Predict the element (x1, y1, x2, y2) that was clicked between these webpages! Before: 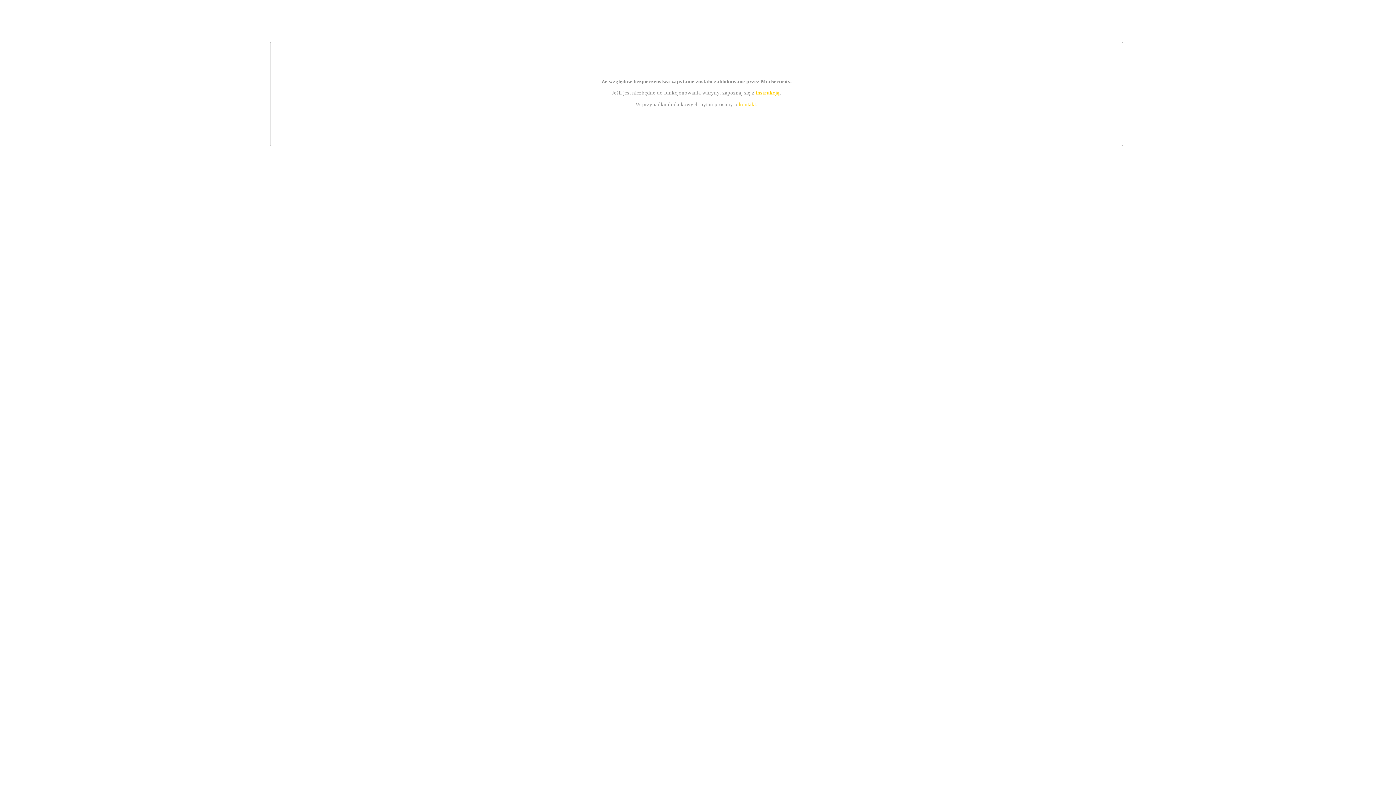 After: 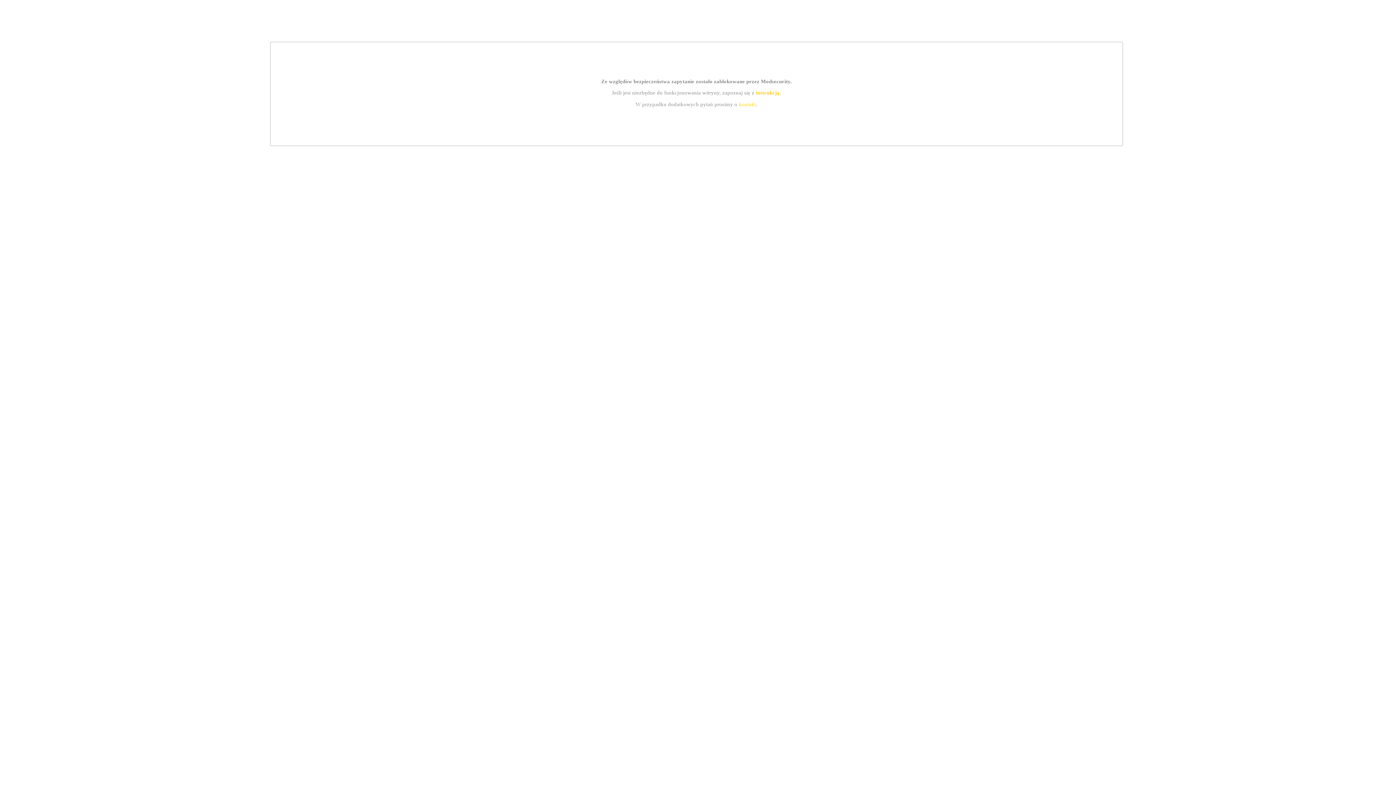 Action: bbox: (739, 101, 756, 107) label: kontakt